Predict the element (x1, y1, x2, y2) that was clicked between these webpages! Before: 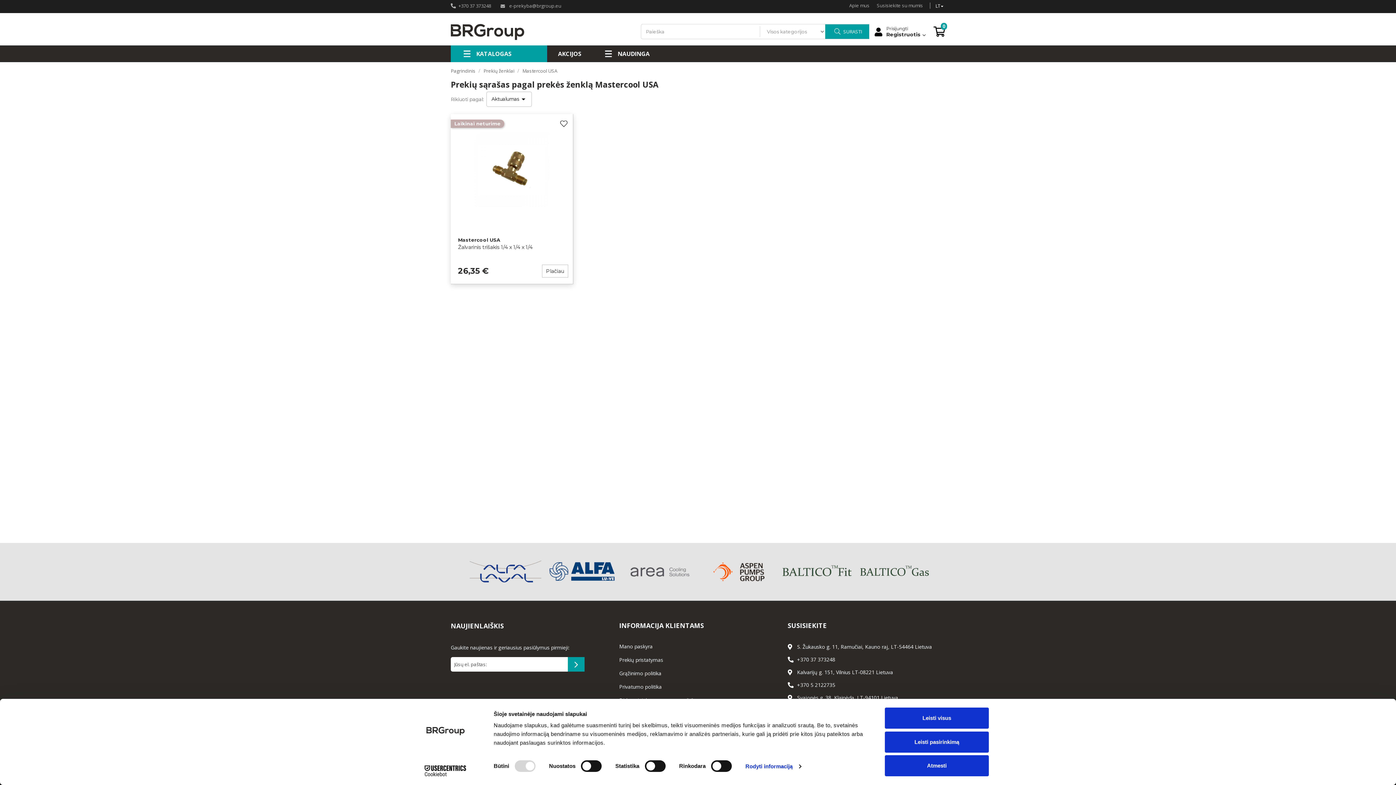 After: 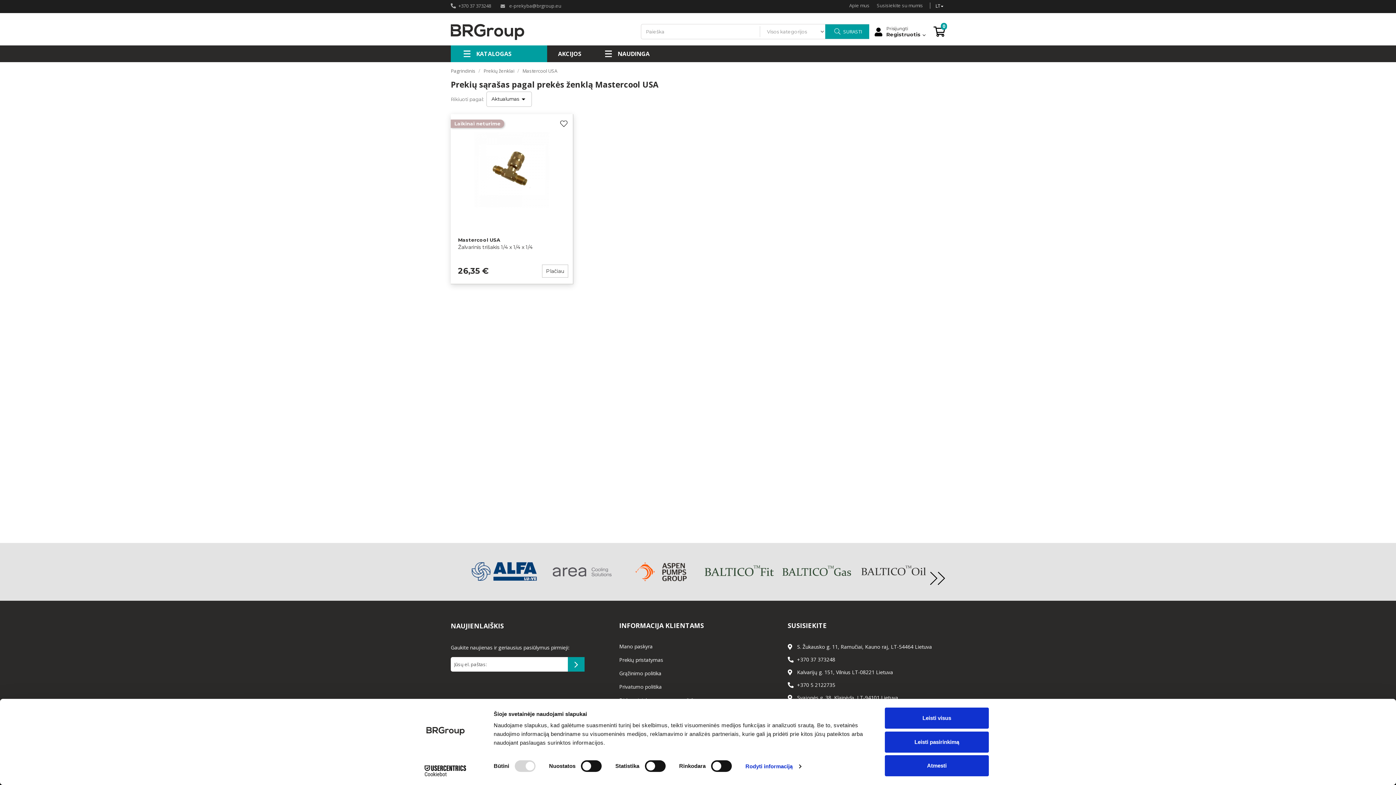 Action: bbox: (930, 572, 945, 585)